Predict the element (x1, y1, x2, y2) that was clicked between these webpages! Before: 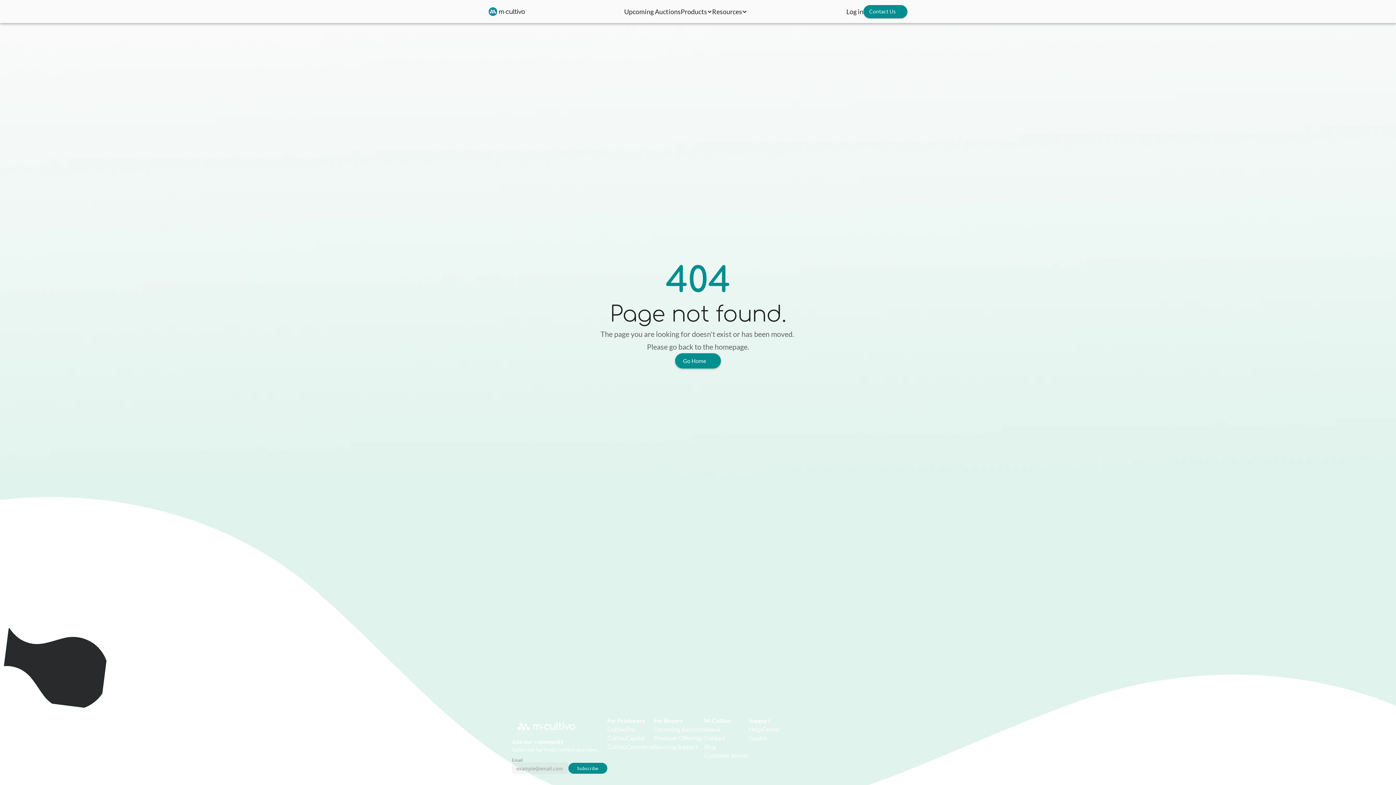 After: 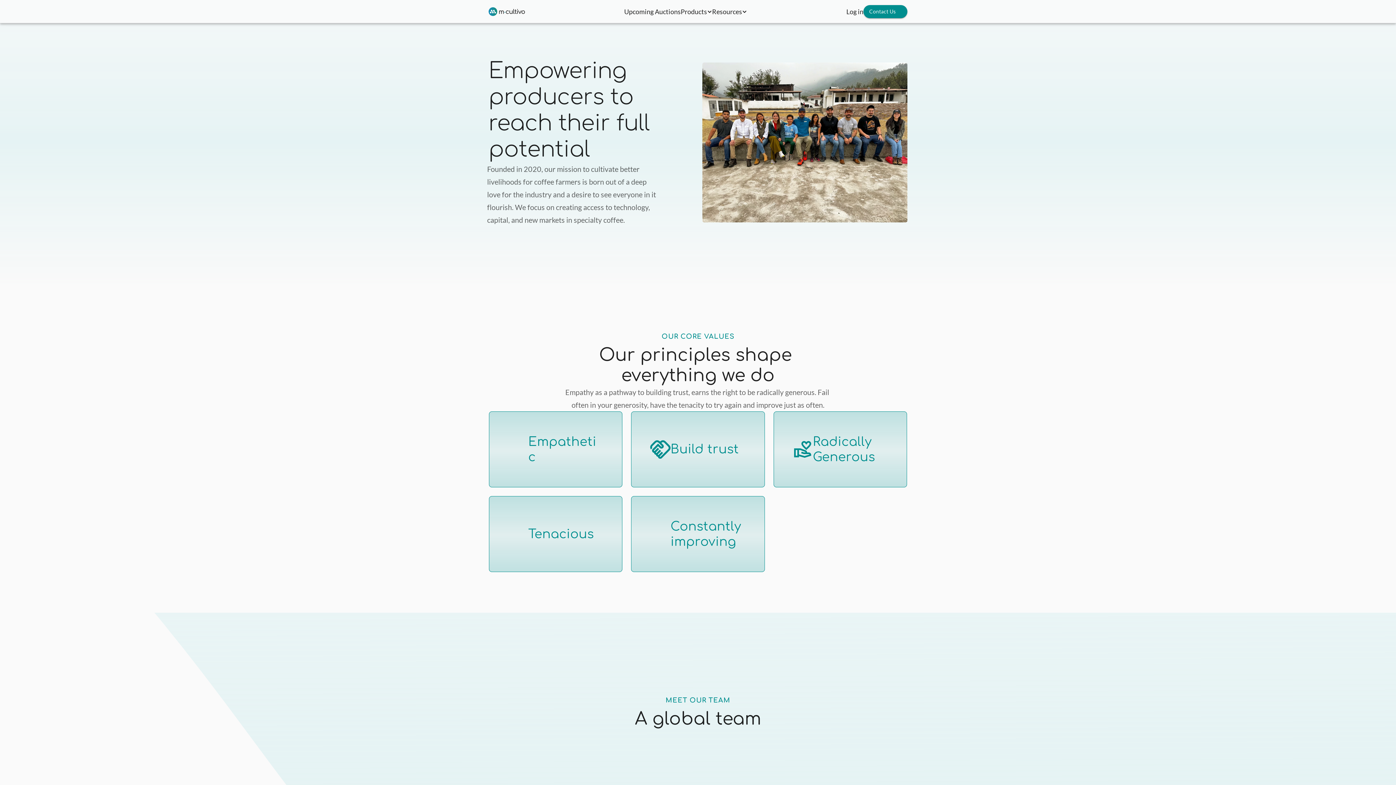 Action: bbox: (704, 726, 720, 733) label: About